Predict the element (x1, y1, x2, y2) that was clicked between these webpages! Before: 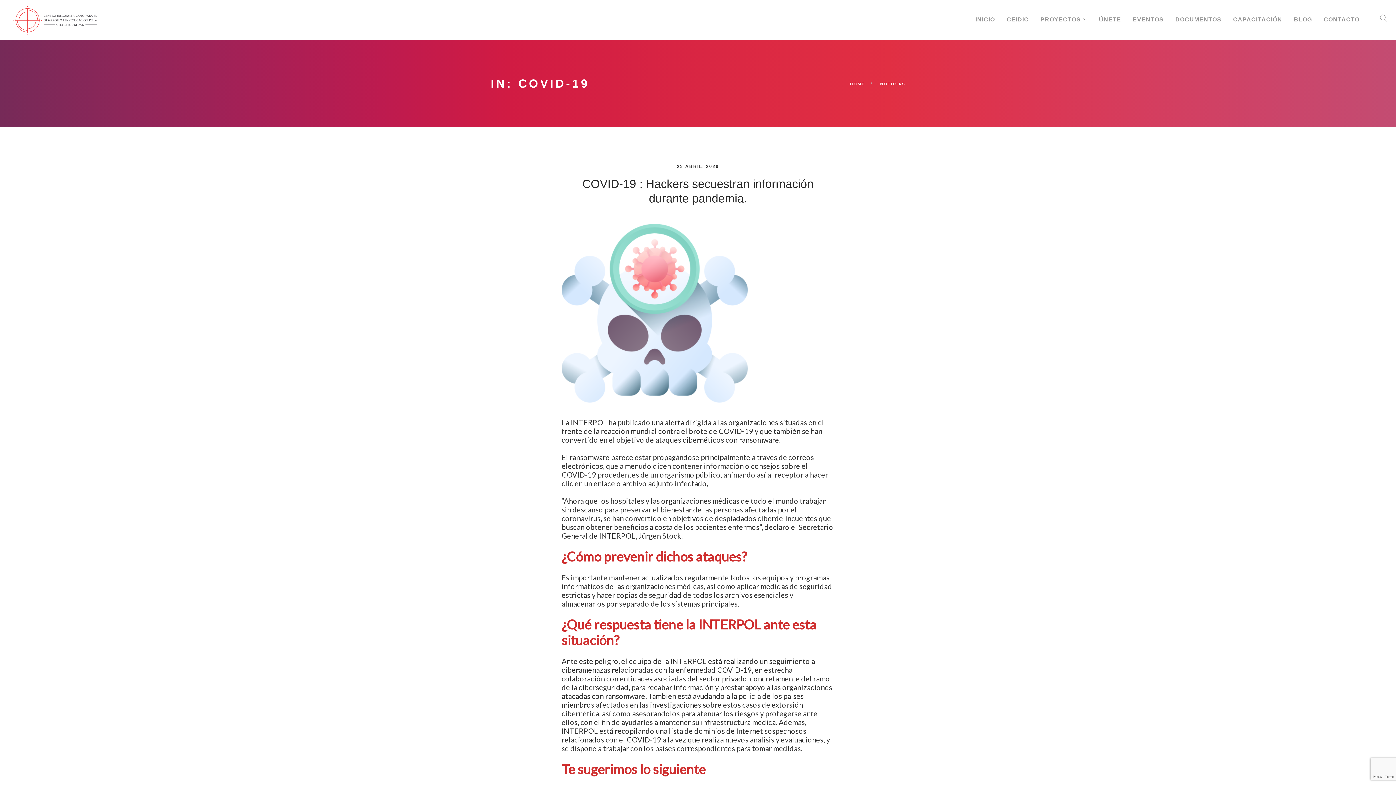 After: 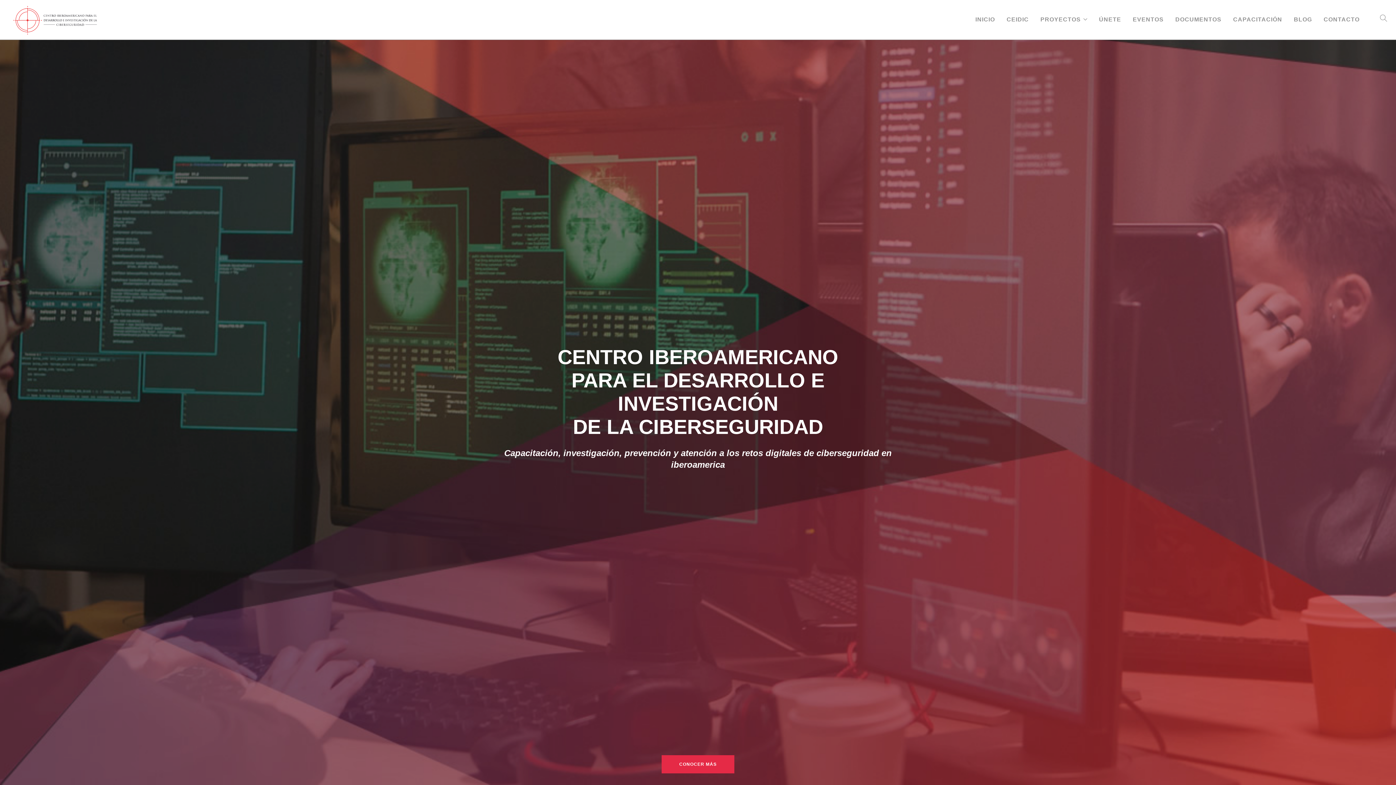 Action: label: HOME bbox: (850, 81, 865, 86)